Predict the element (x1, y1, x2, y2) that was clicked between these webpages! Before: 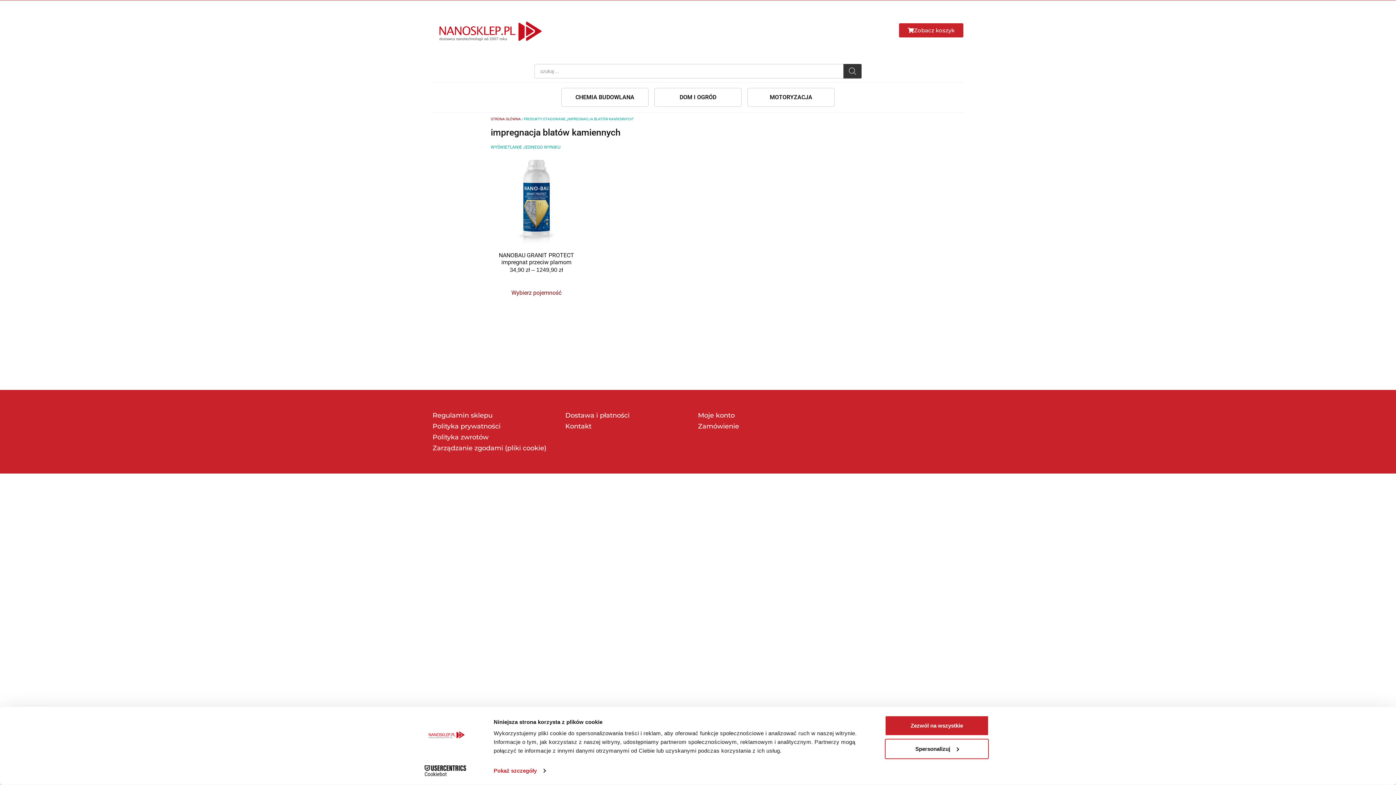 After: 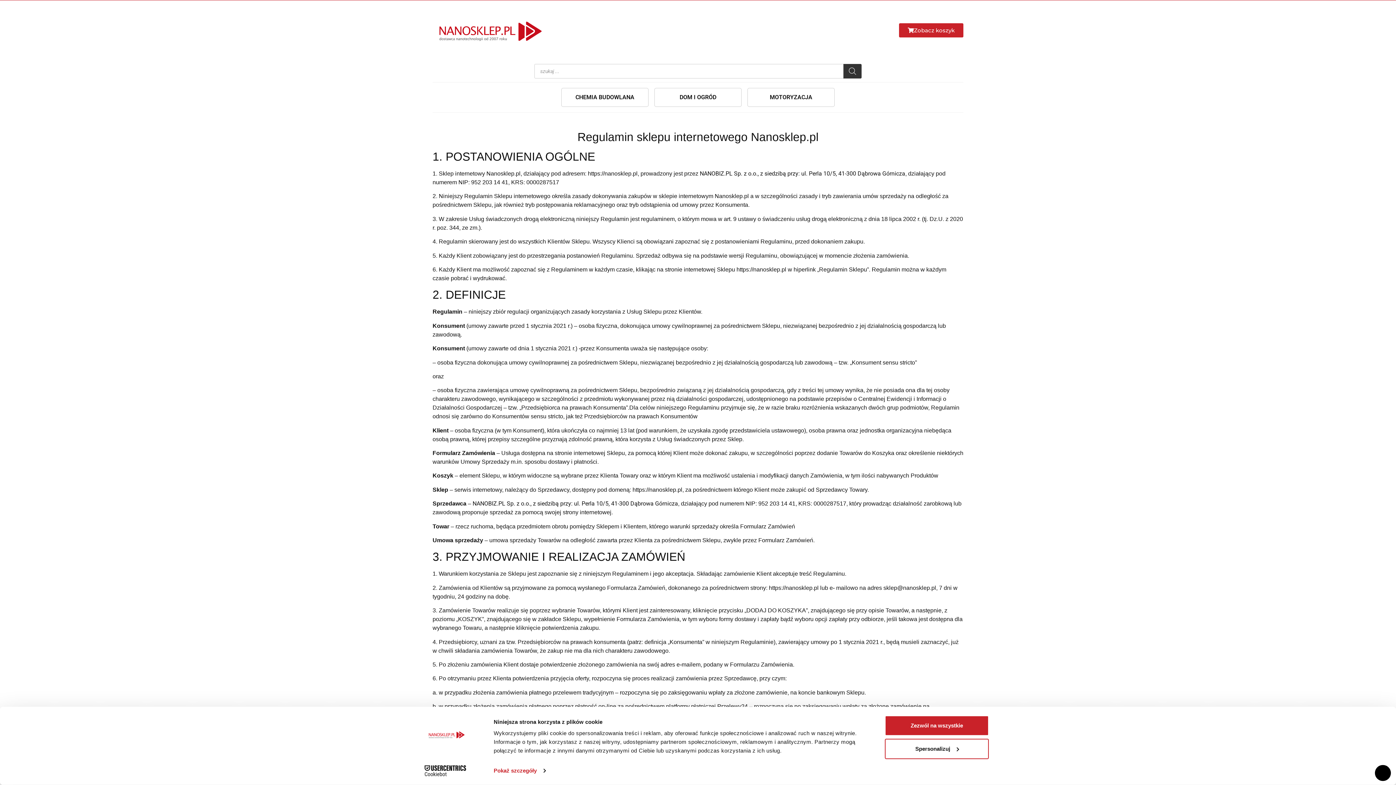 Action: bbox: (432, 411, 565, 419) label: Regulamin sklepu